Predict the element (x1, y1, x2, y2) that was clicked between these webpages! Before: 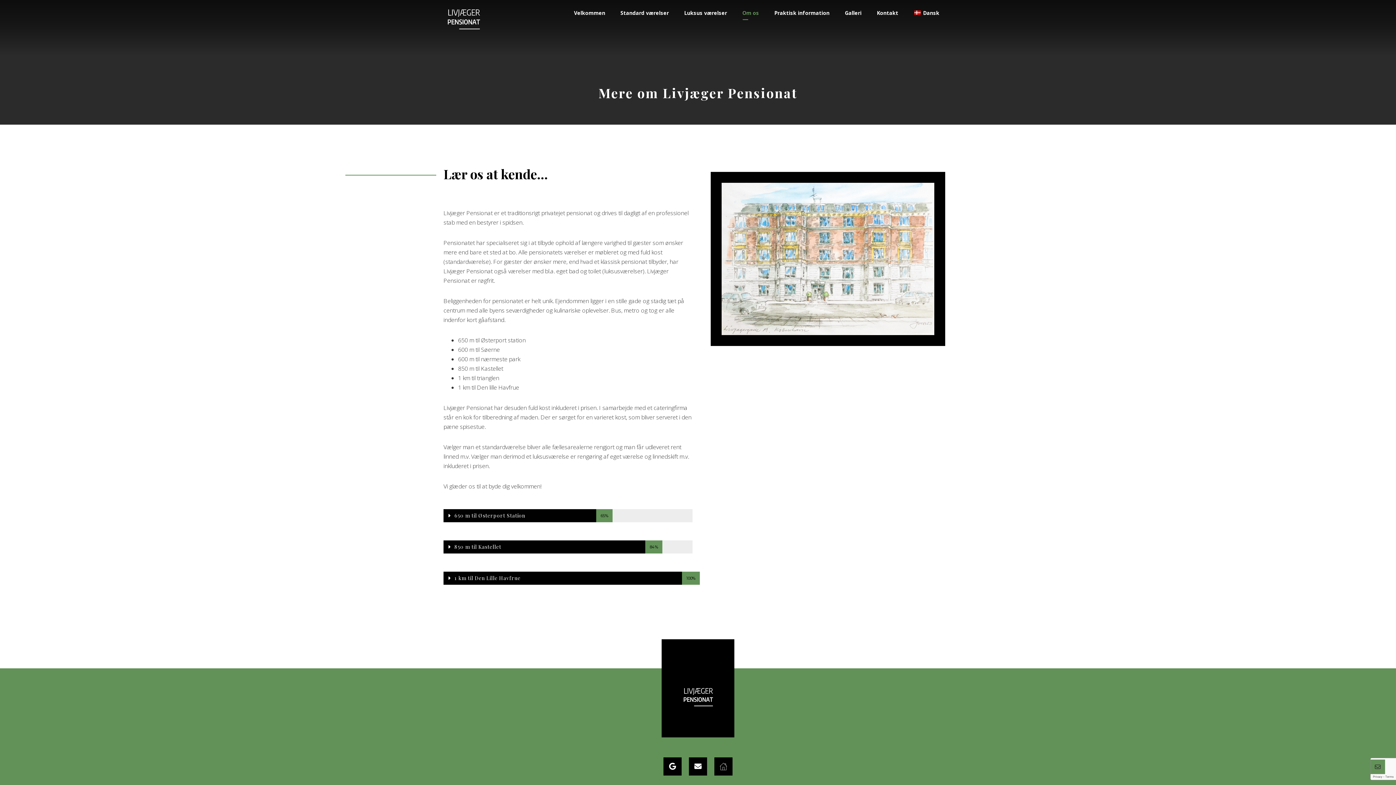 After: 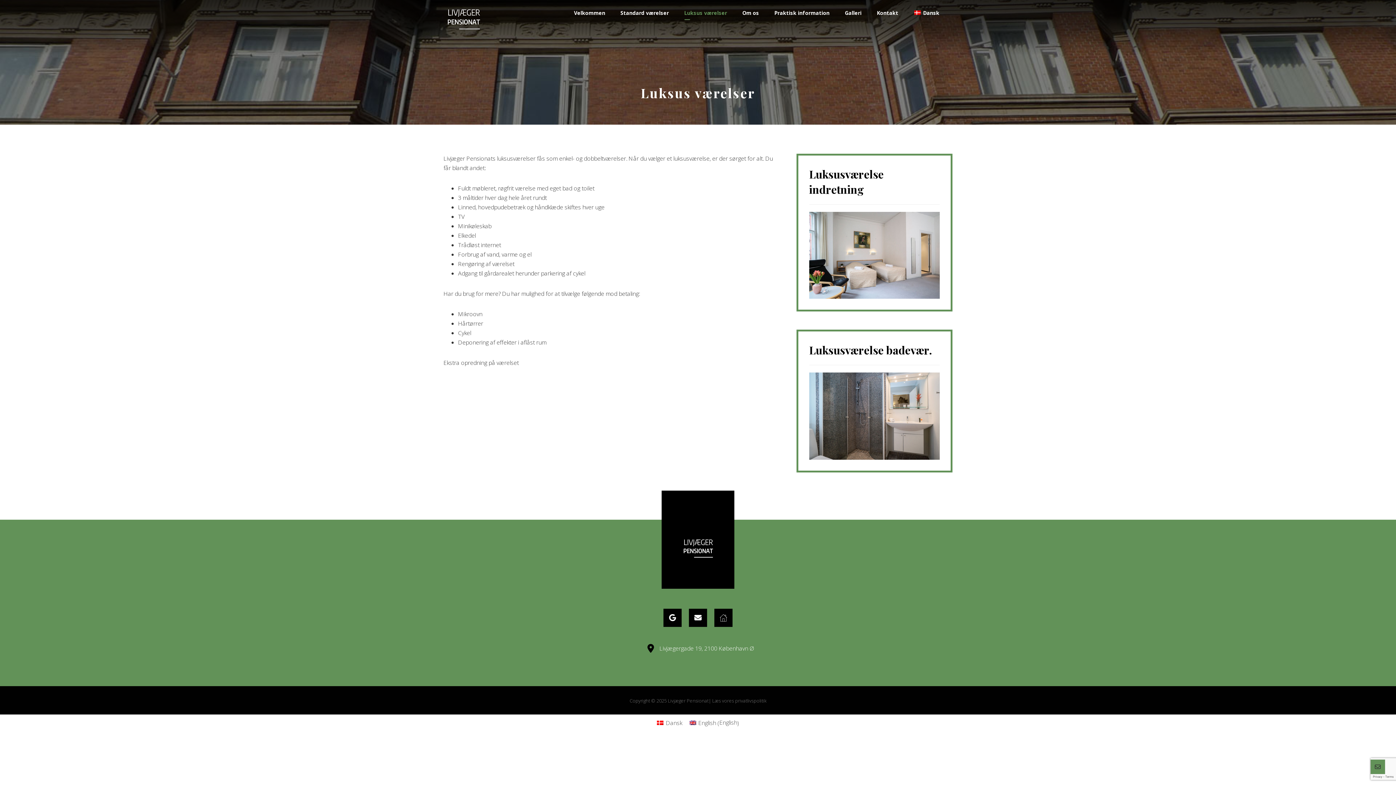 Action: bbox: (682, 6, 729, 20) label: Luksus værelser